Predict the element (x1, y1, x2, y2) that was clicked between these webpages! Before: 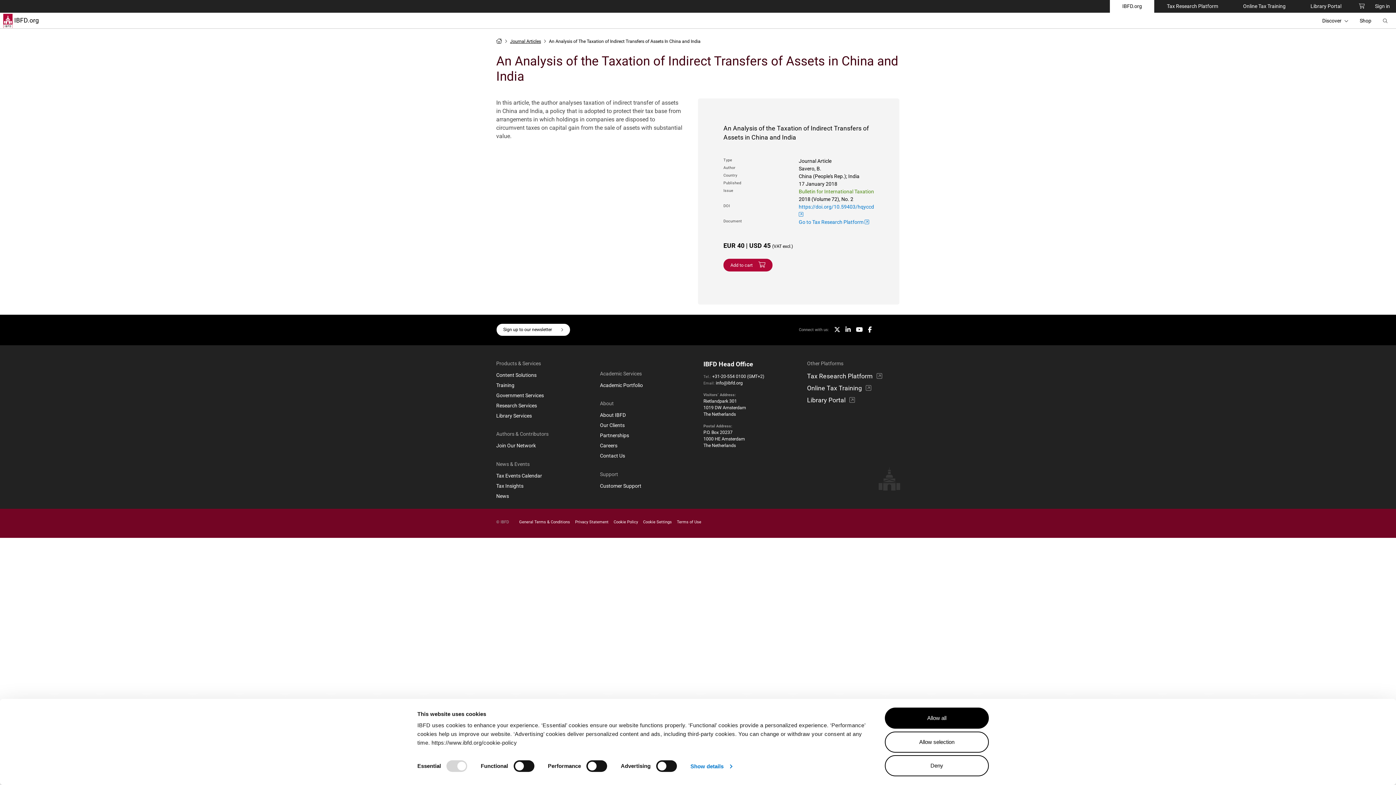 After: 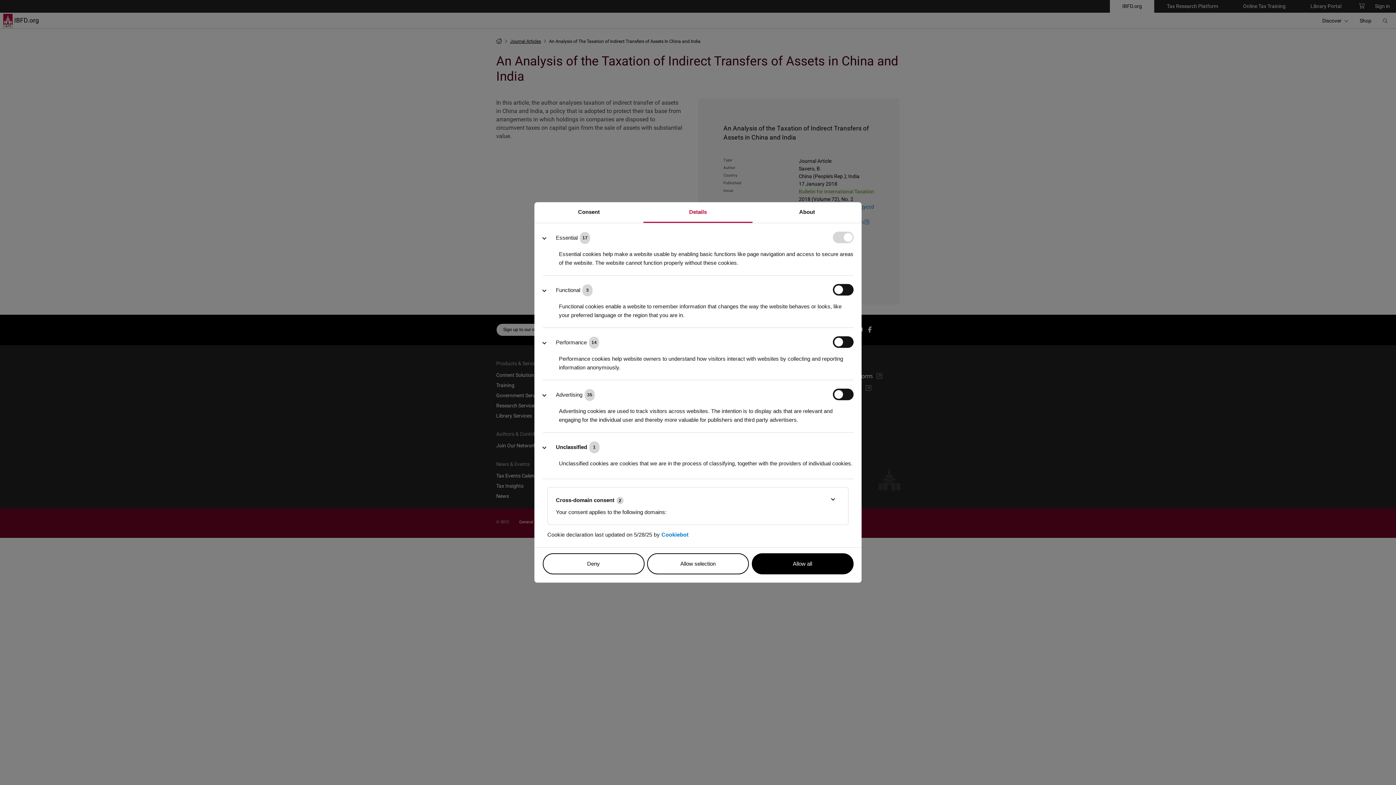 Action: bbox: (690, 761, 732, 772) label: Show details